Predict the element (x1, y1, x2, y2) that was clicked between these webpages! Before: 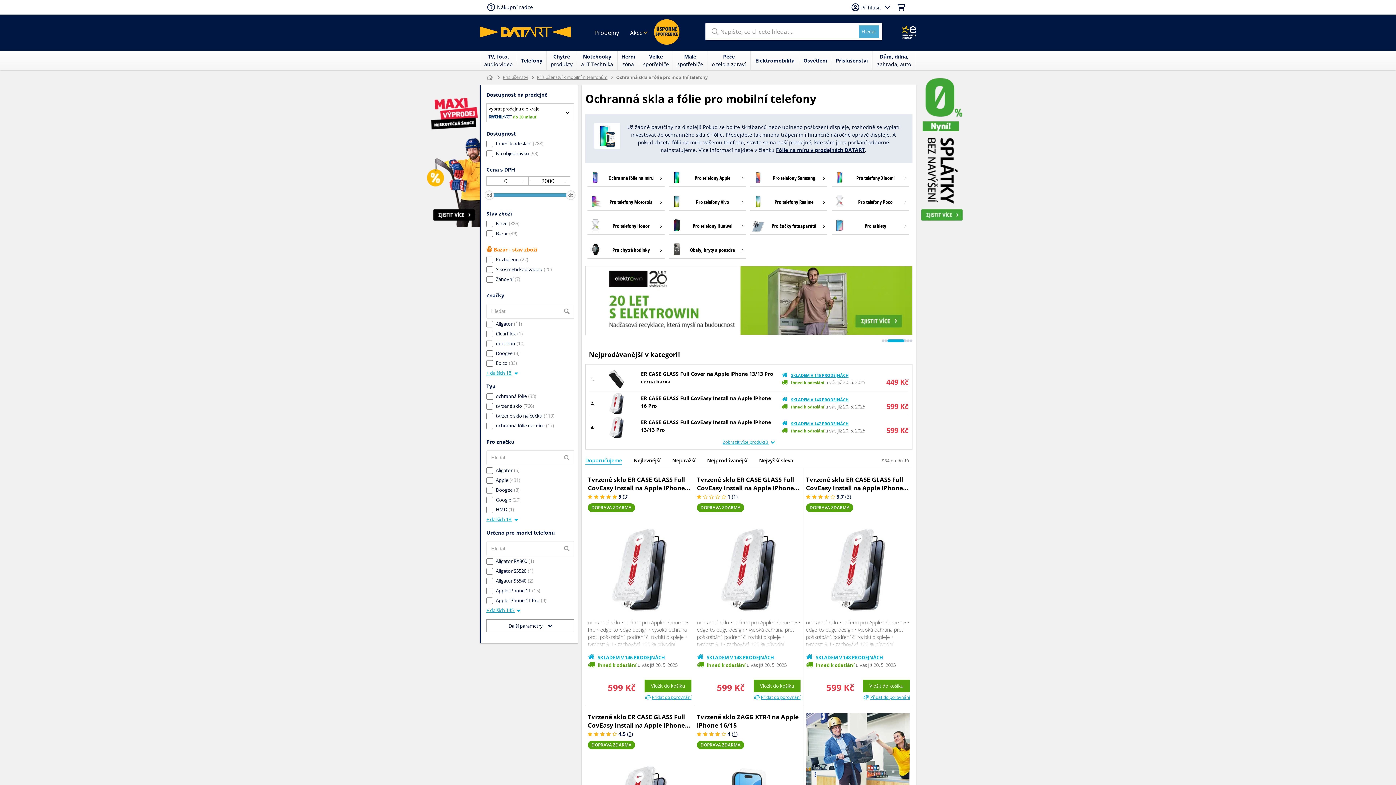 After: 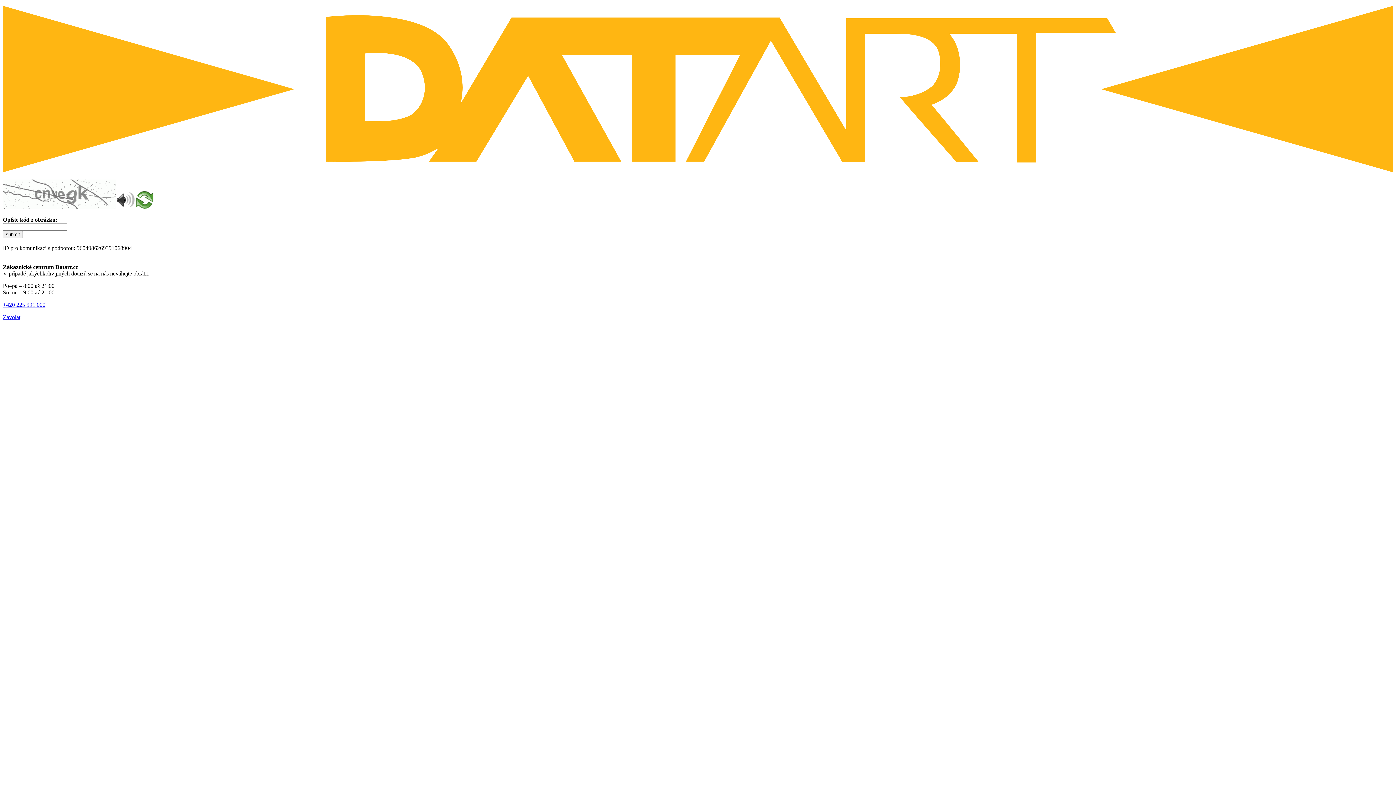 Action: label: Pro telefony Vivo bbox: (669, 194, 746, 210)